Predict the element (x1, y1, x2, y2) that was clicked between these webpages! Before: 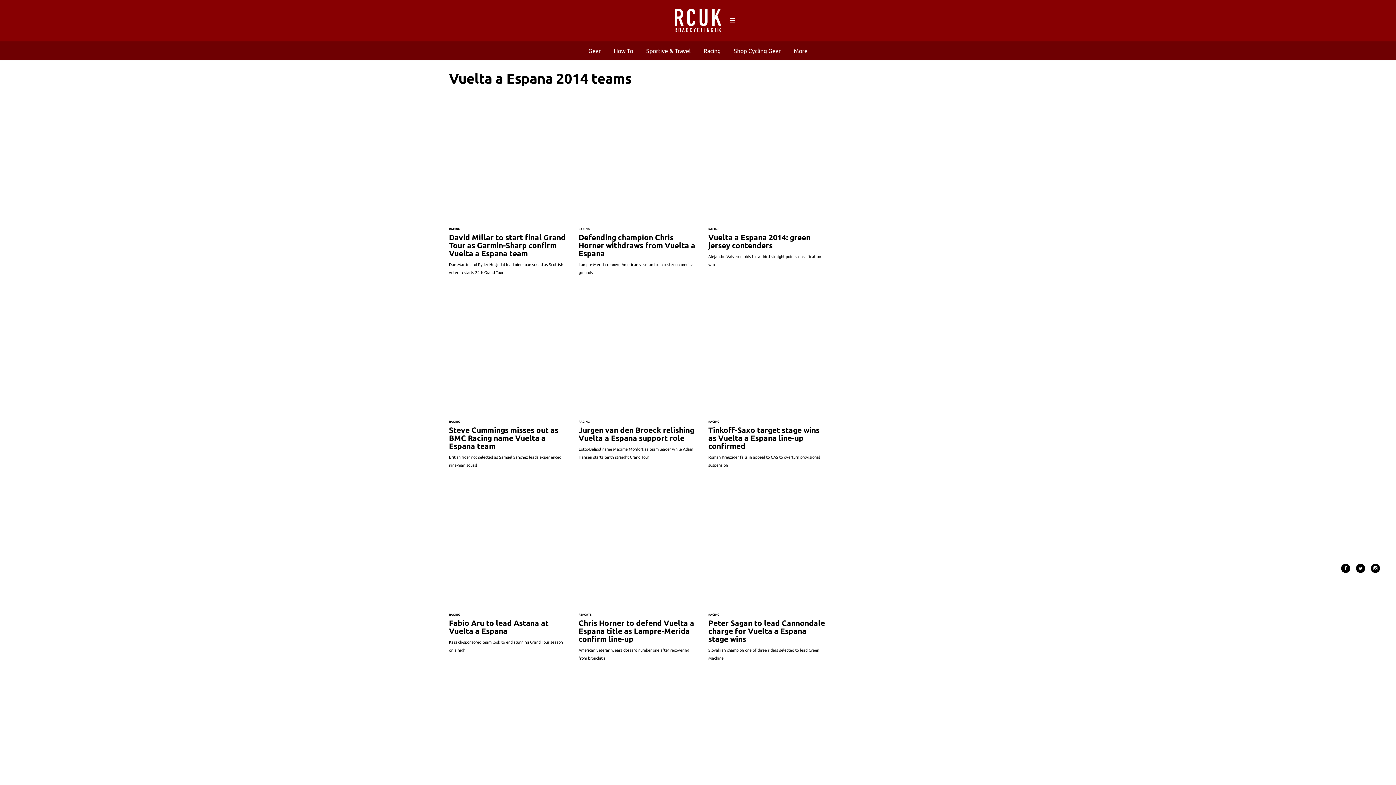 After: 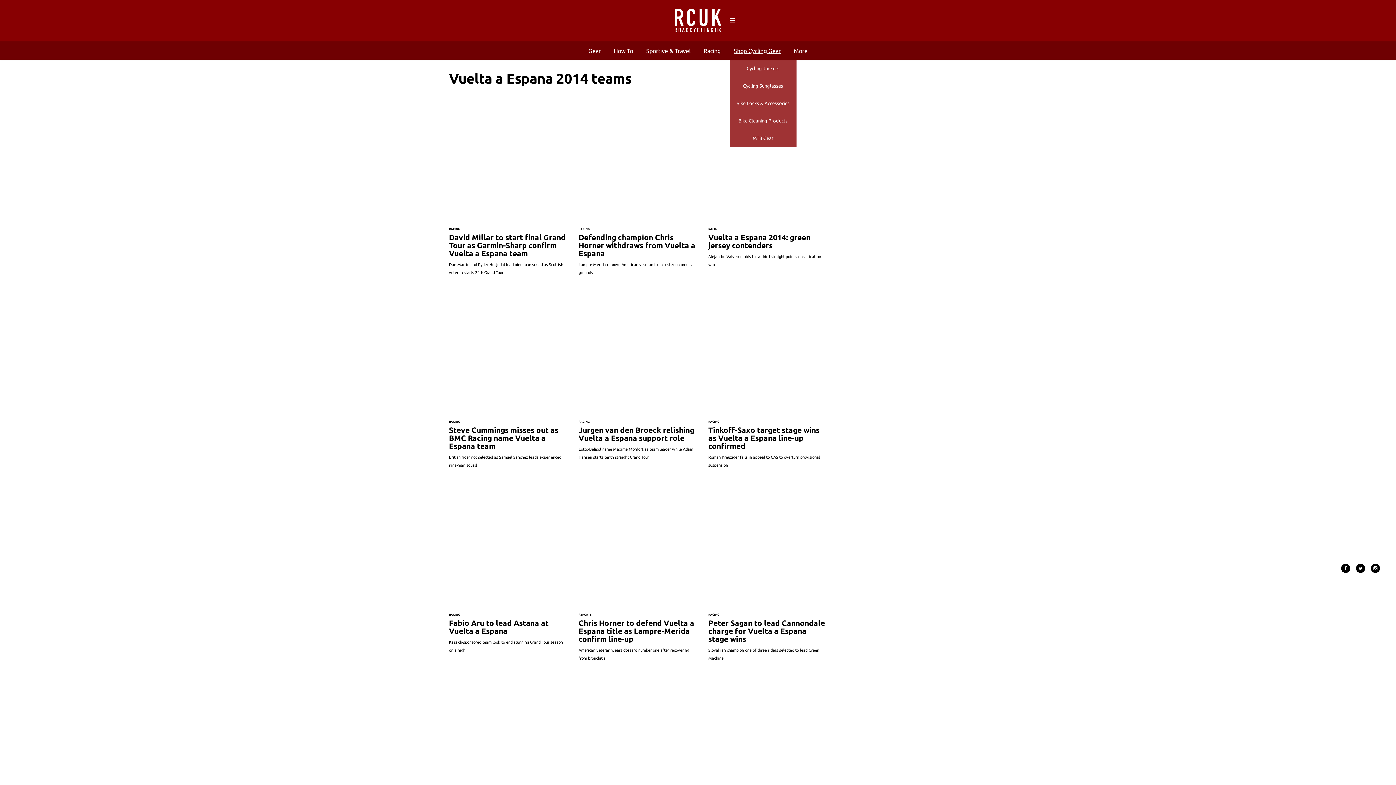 Action: label: Shop Cycling Gear bbox: (734, 47, 780, 54)